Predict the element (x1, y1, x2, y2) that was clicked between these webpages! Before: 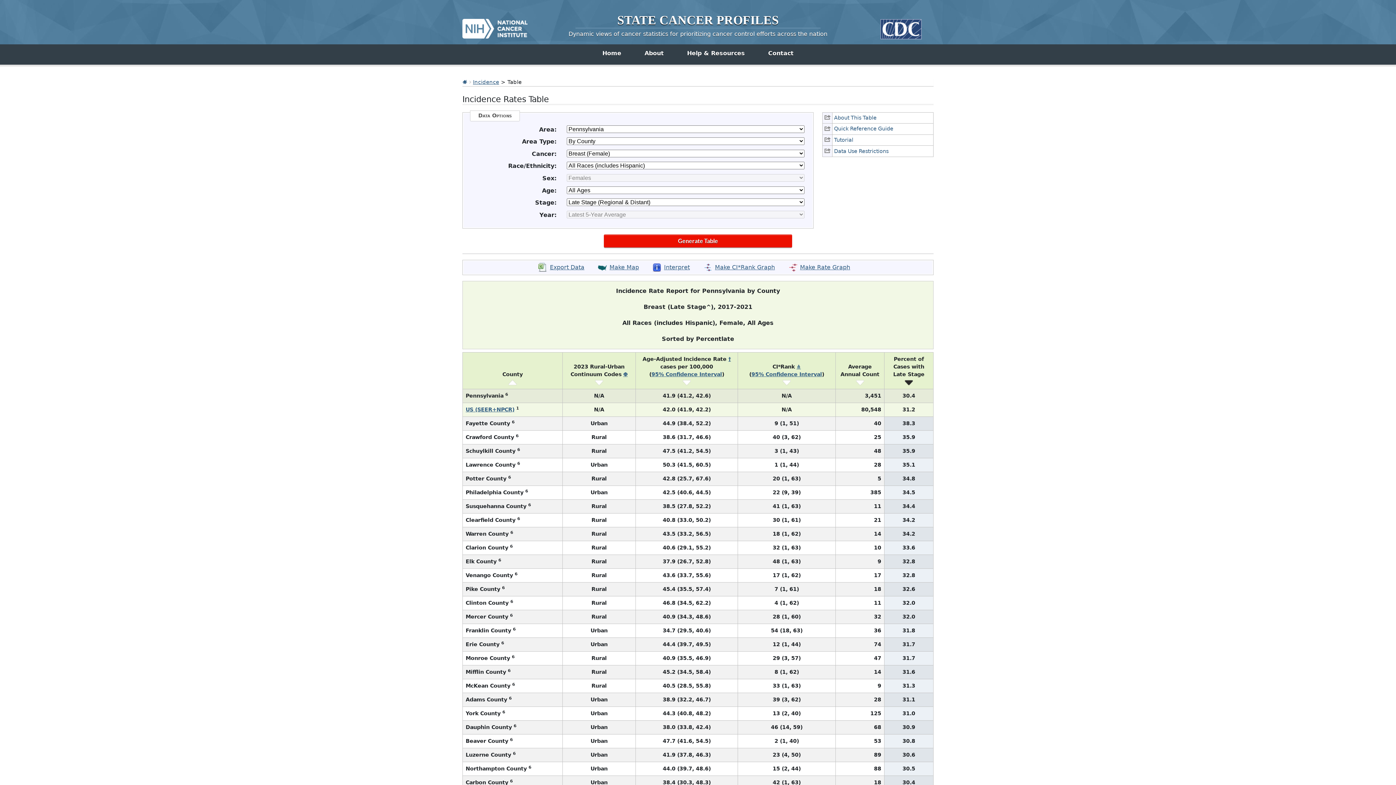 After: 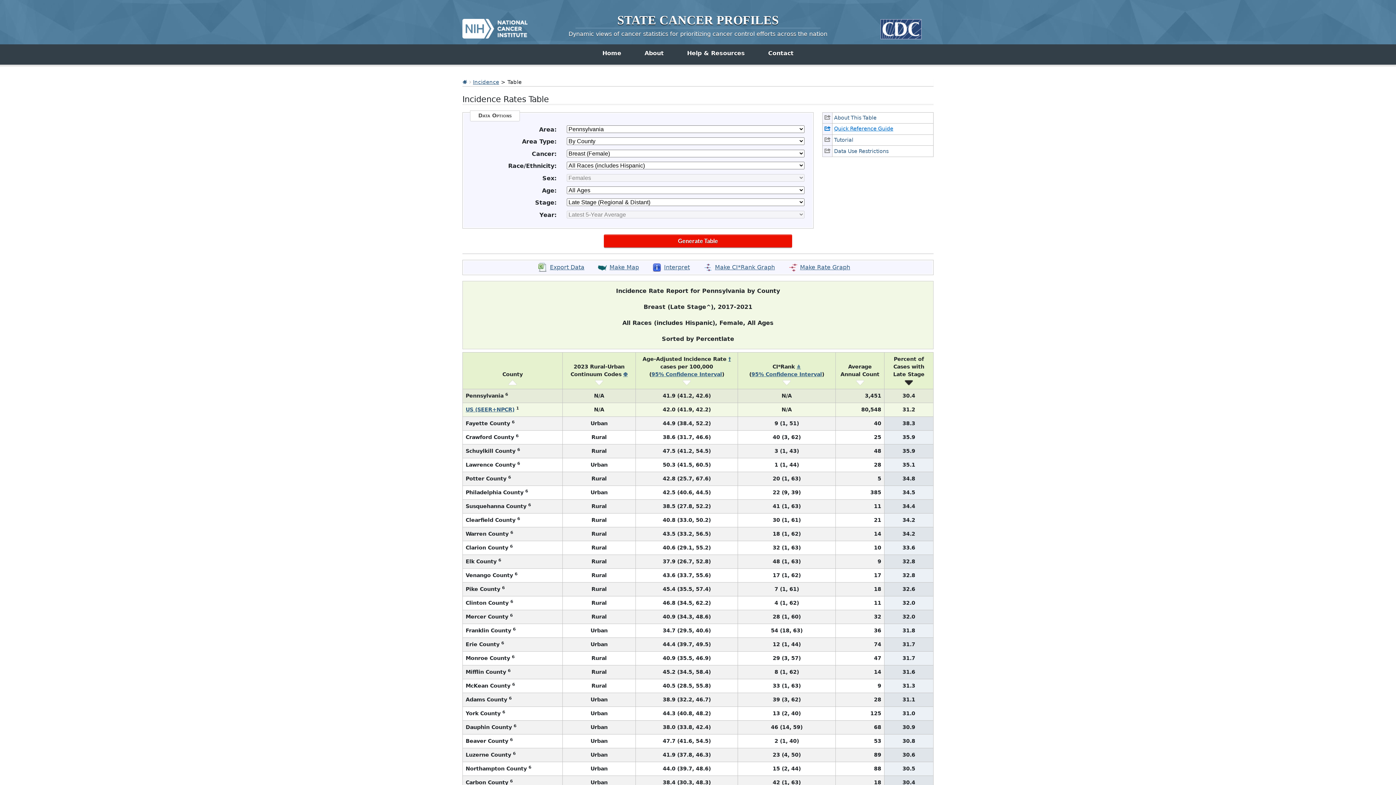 Action: bbox: (822, 123, 933, 134) label: Quick Reference Guide